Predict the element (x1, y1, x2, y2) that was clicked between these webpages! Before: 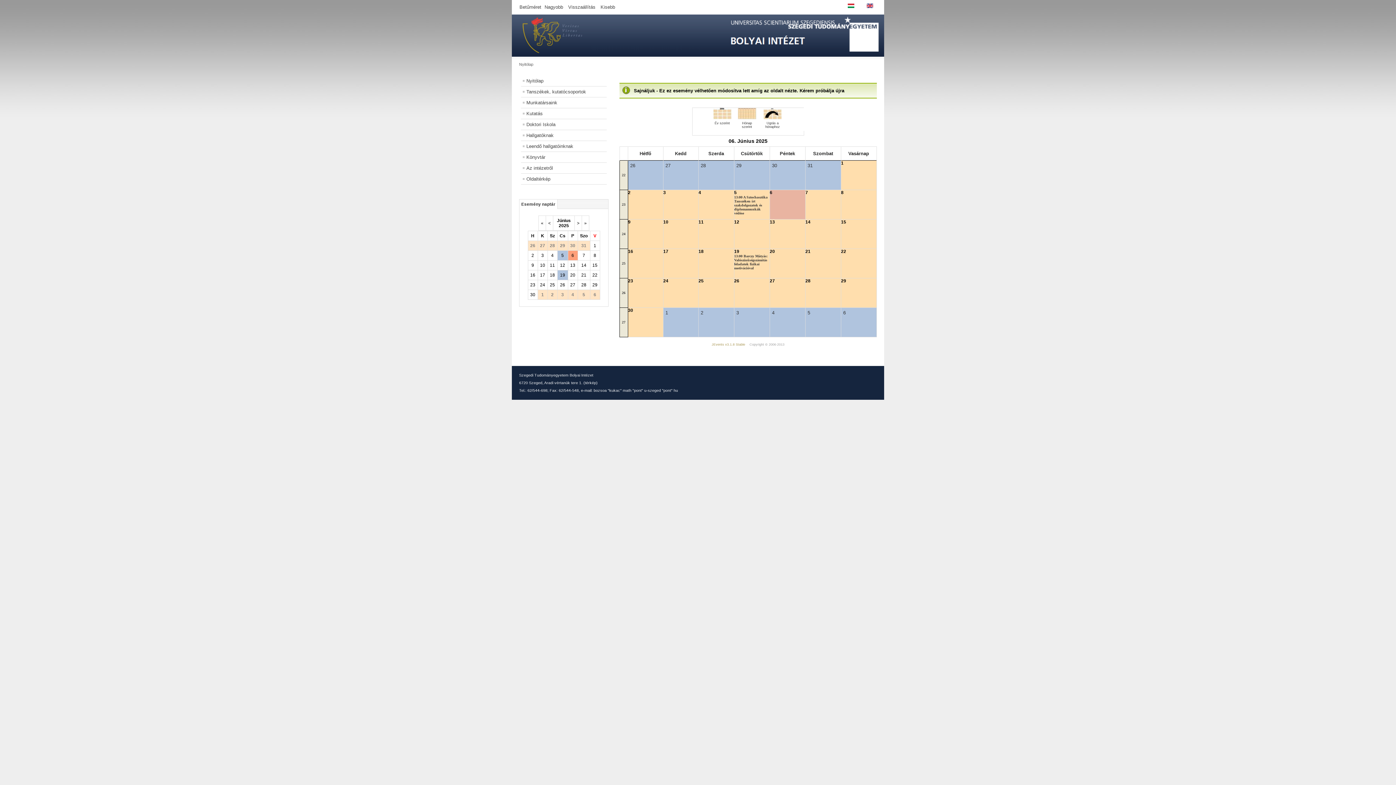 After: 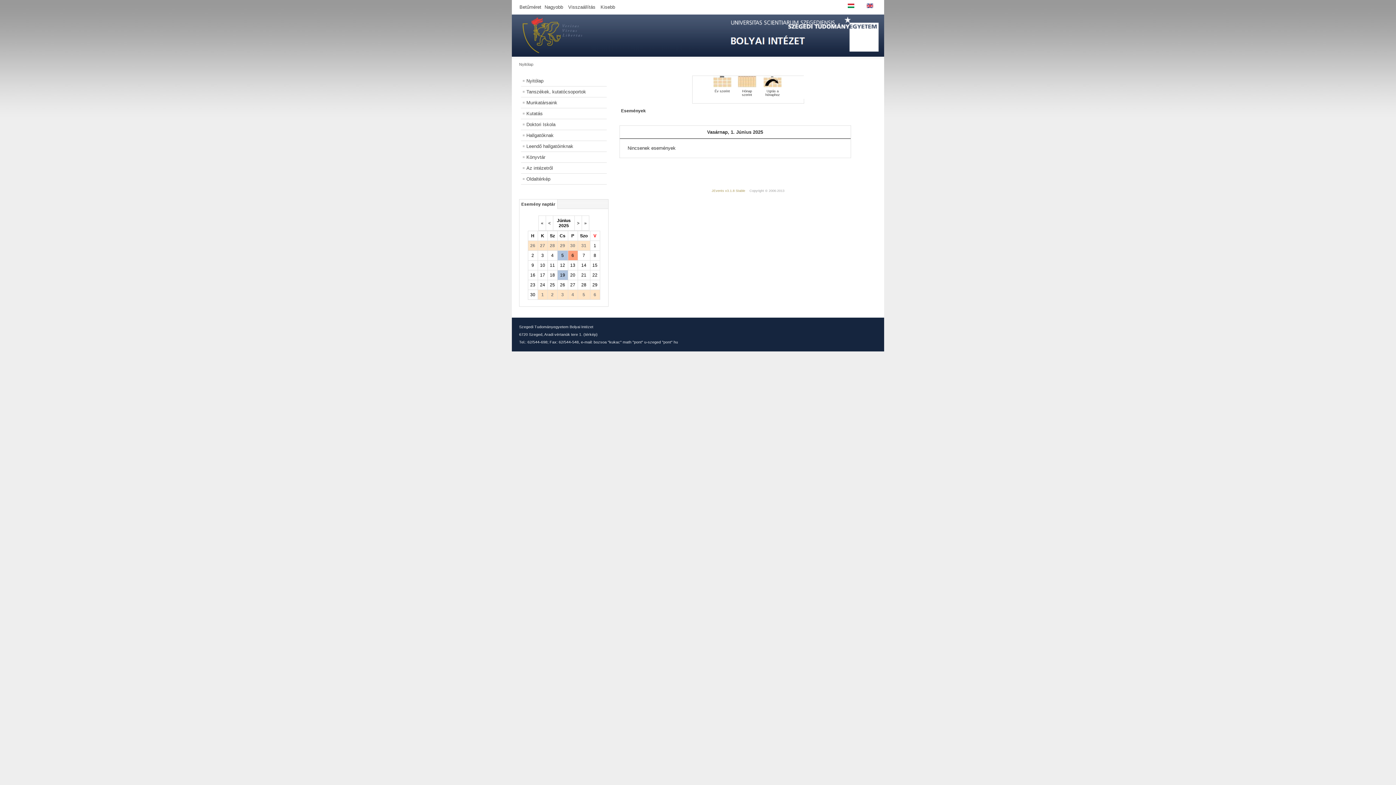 Action: label: 1 bbox: (841, 160, 843, 165)